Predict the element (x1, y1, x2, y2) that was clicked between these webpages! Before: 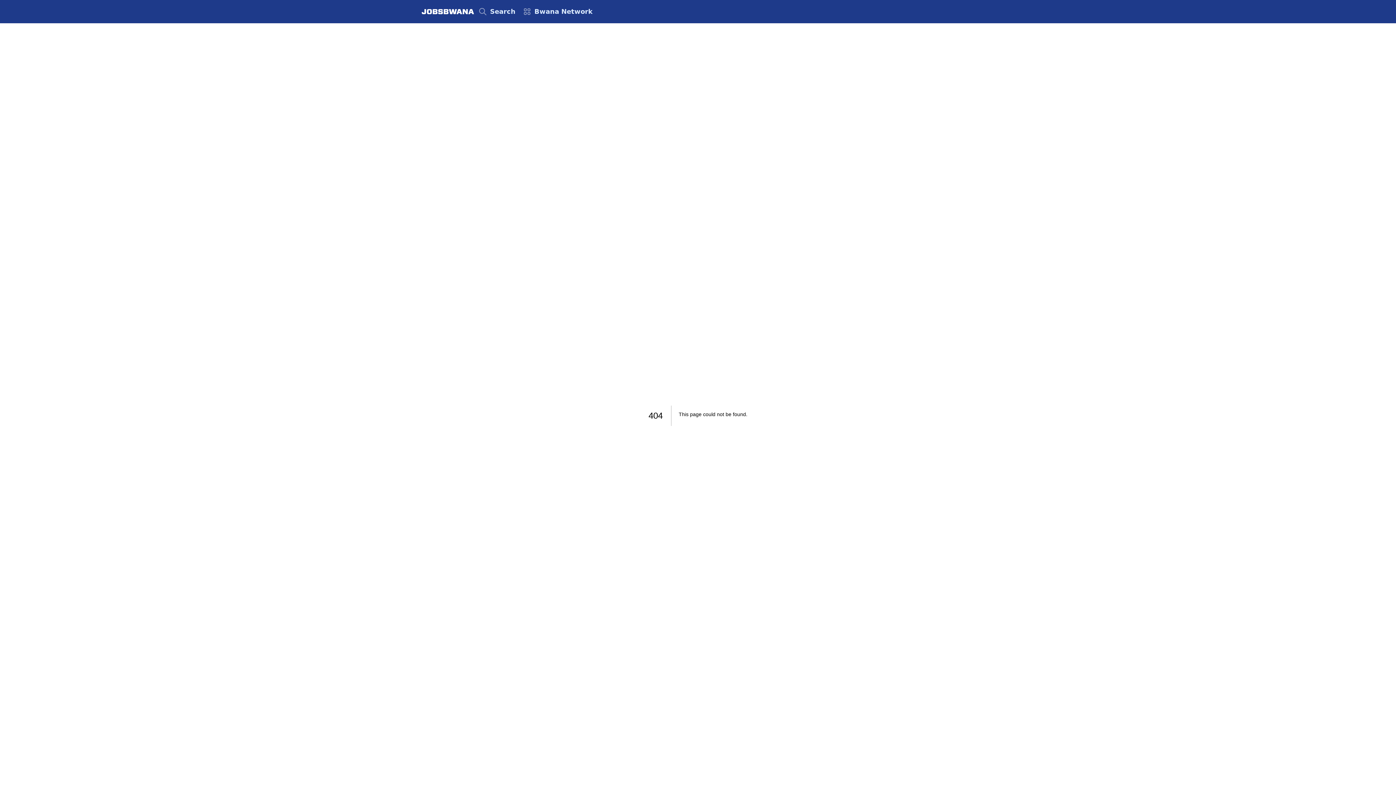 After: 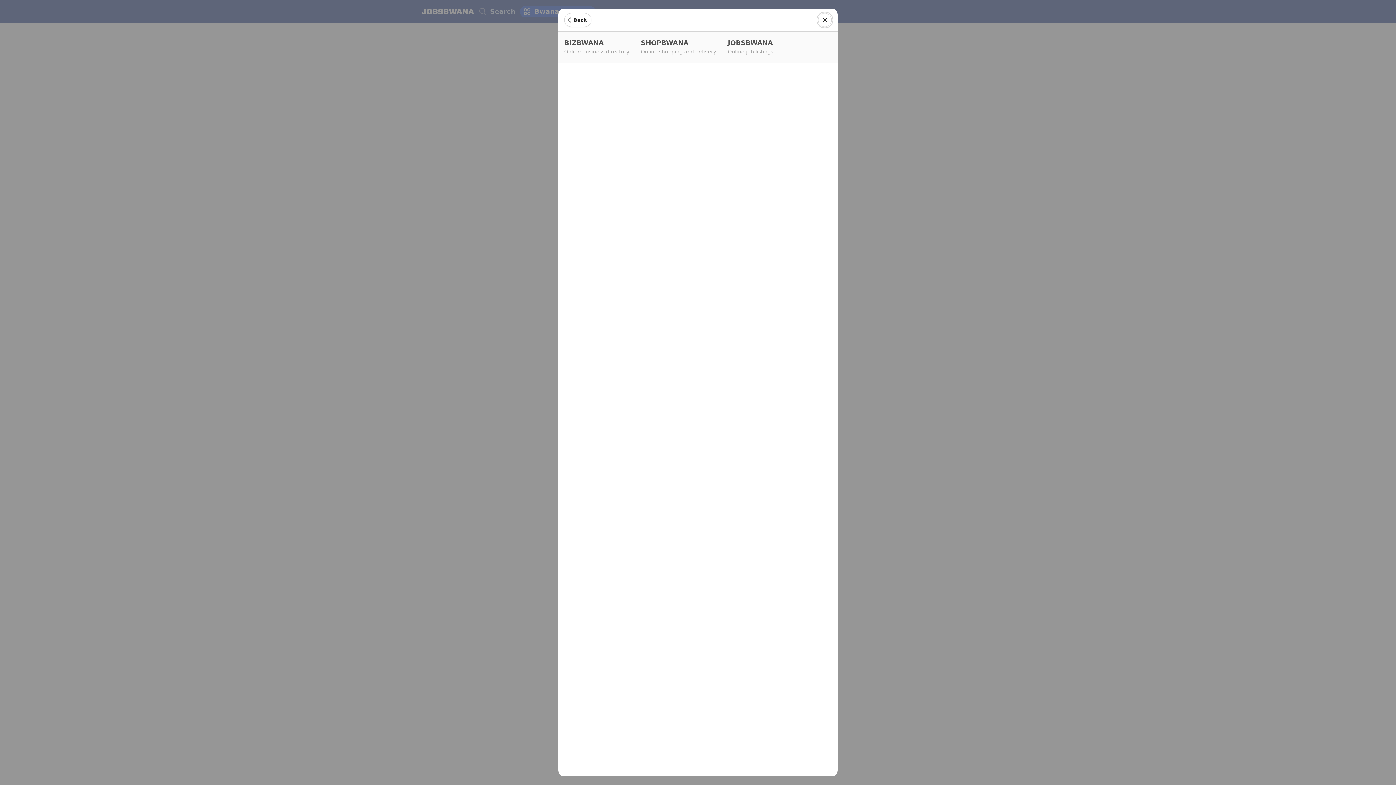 Action: label: Bwana Network bbox: (520, 5, 595, 17)